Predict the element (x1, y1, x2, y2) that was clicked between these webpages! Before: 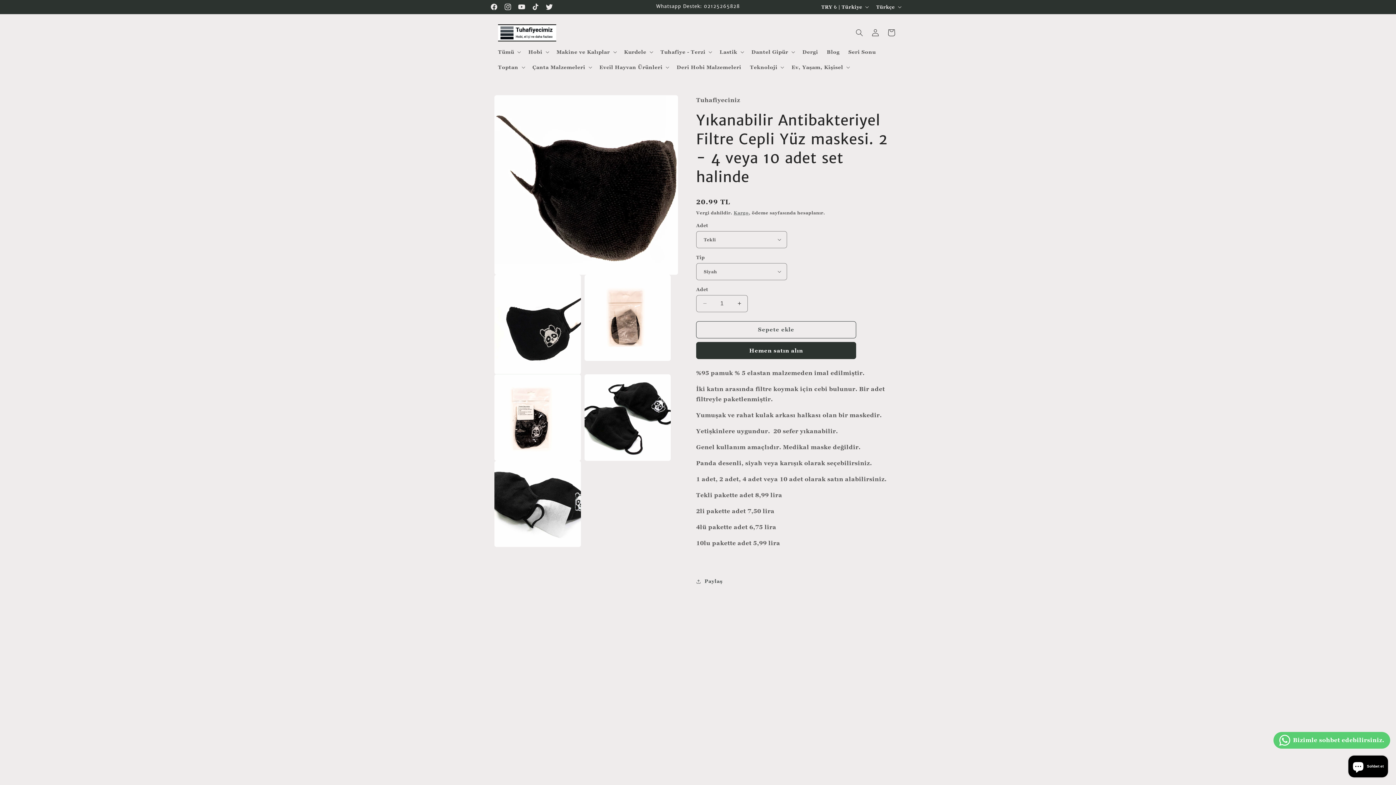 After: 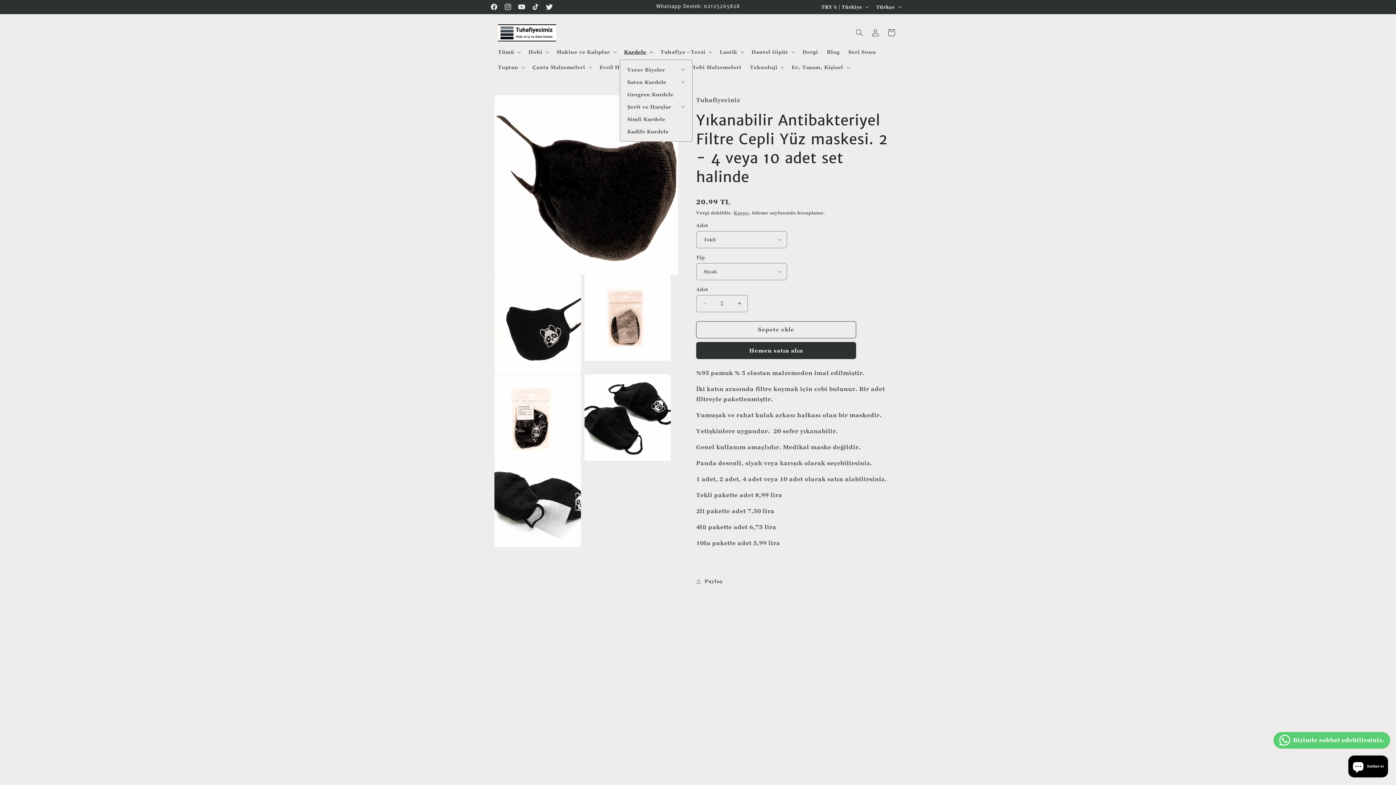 Action: bbox: (619, 44, 656, 59) label: Kurdele